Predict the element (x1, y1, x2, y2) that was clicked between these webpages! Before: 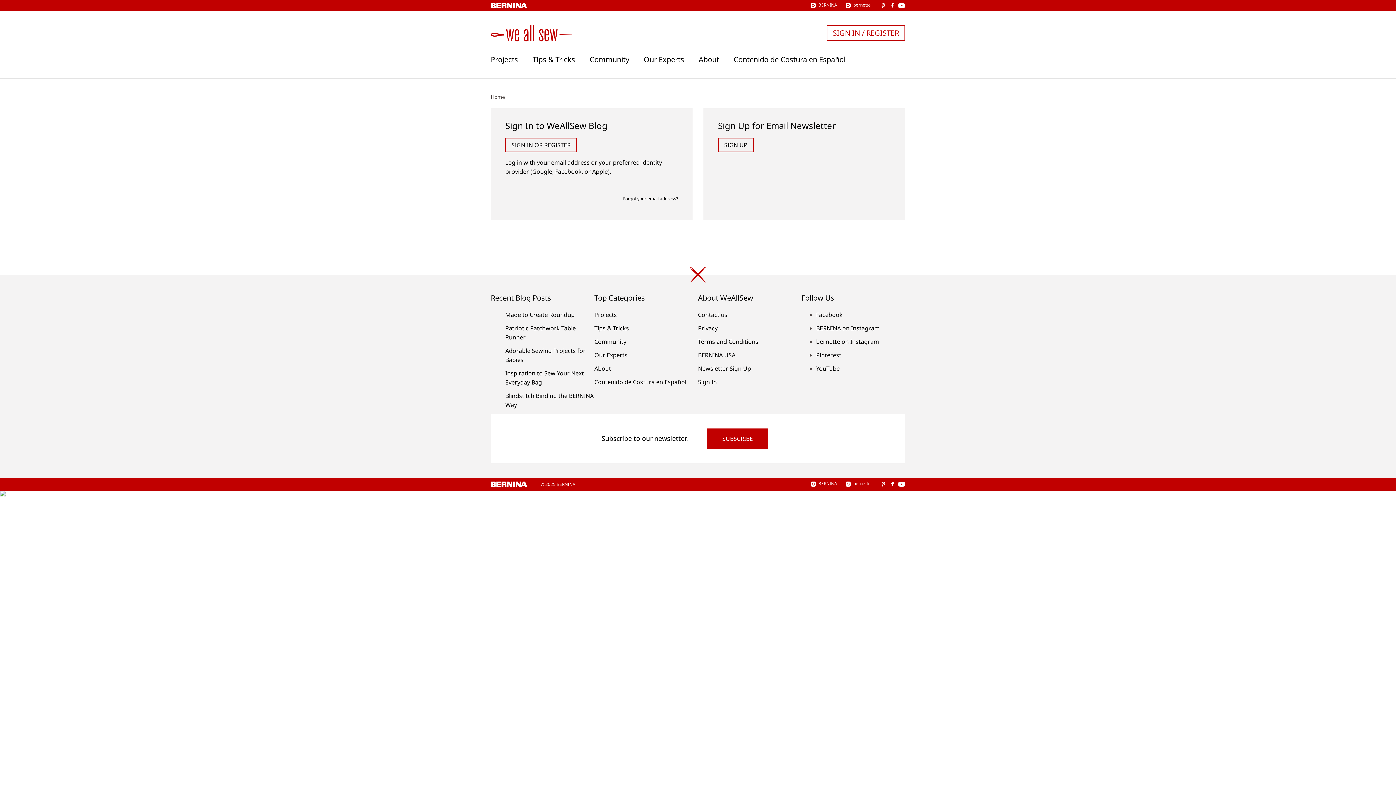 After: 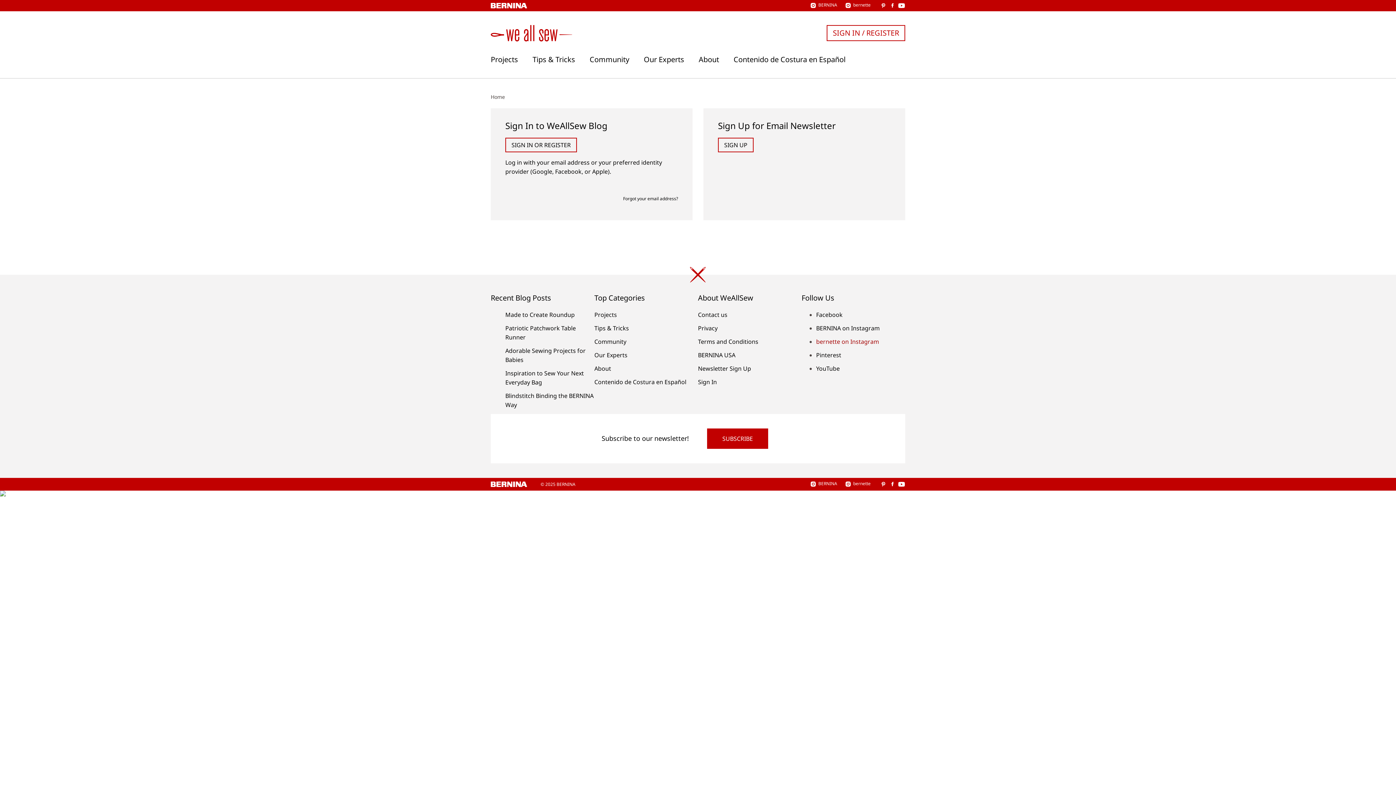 Action: label: bernette on Instagram bbox: (816, 337, 879, 345)